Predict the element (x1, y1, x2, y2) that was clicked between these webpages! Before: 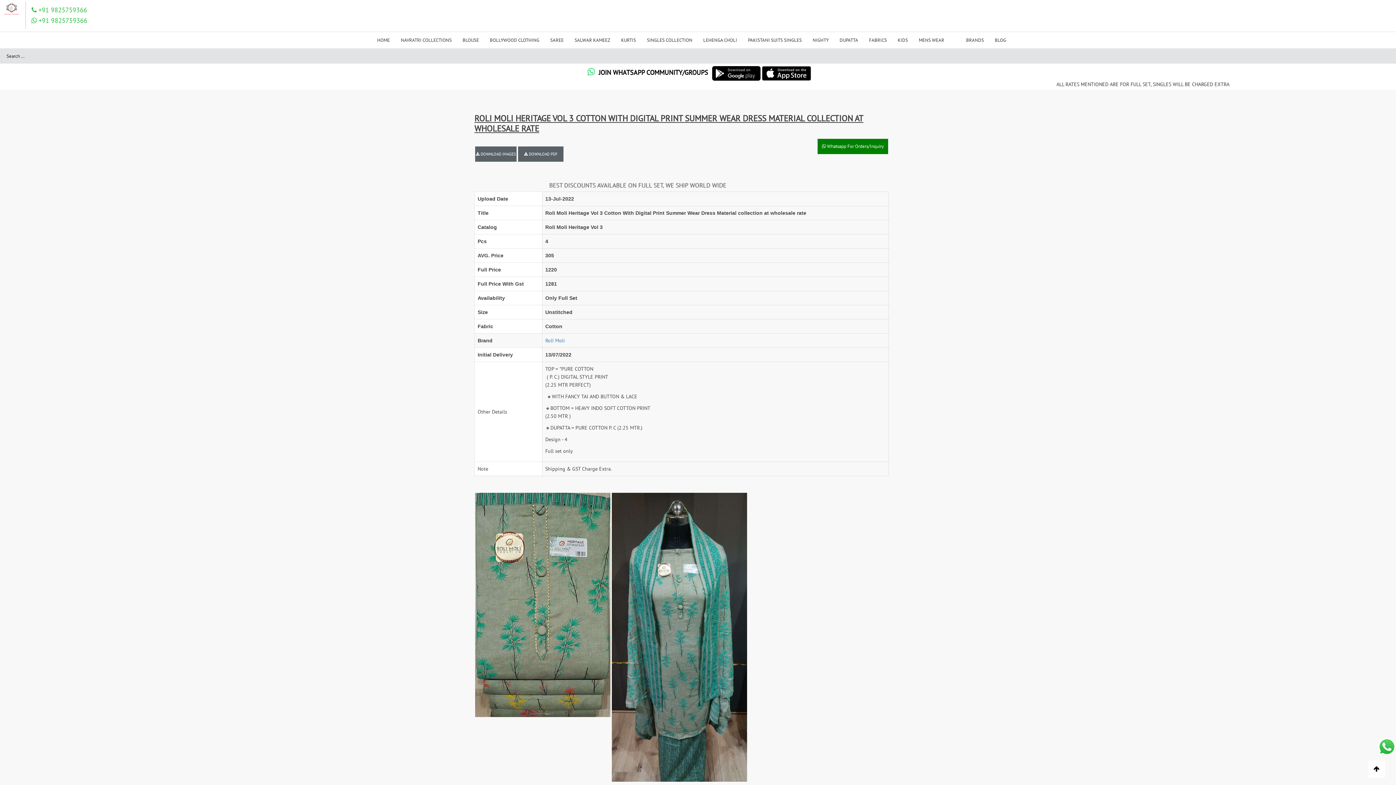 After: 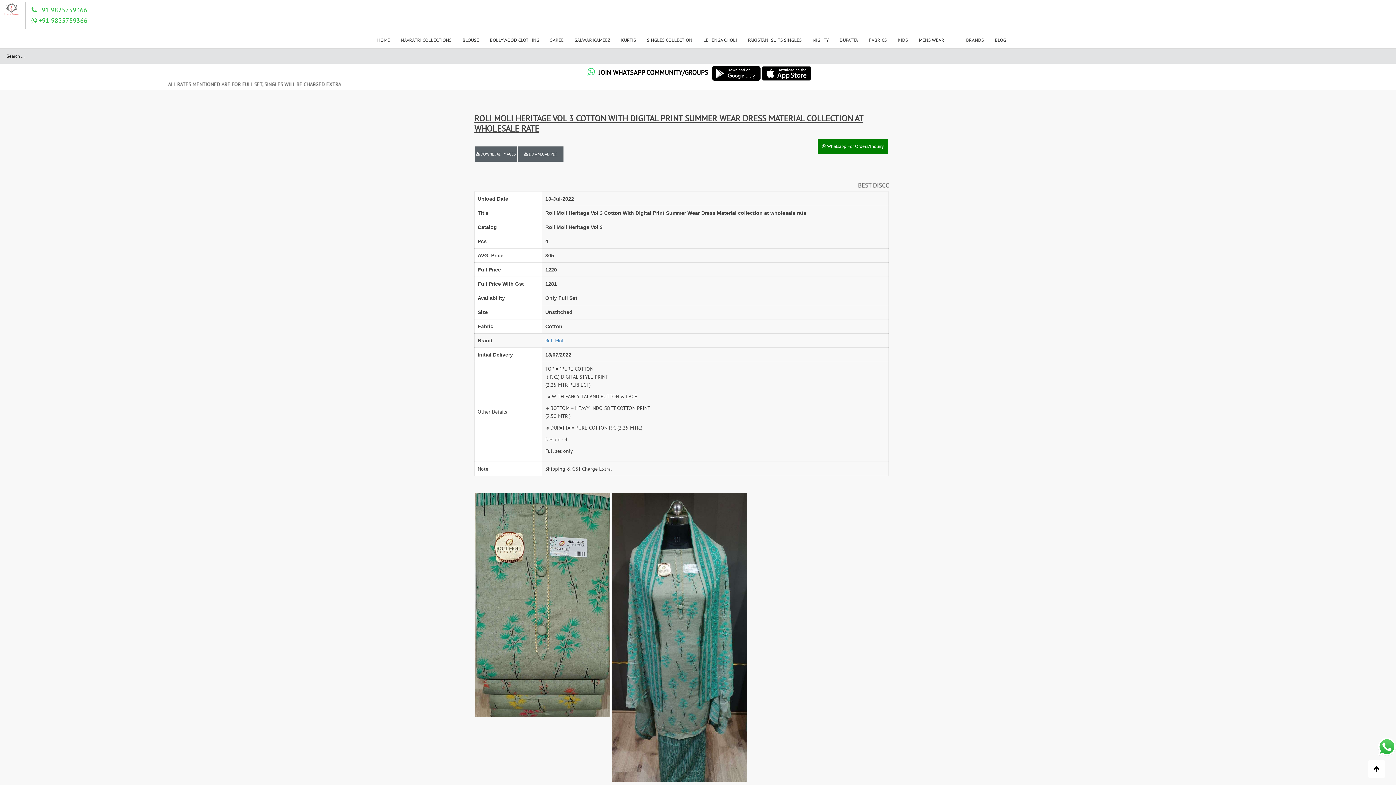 Action: label:  DOWNLOAD PDF bbox: (518, 146, 563, 161)